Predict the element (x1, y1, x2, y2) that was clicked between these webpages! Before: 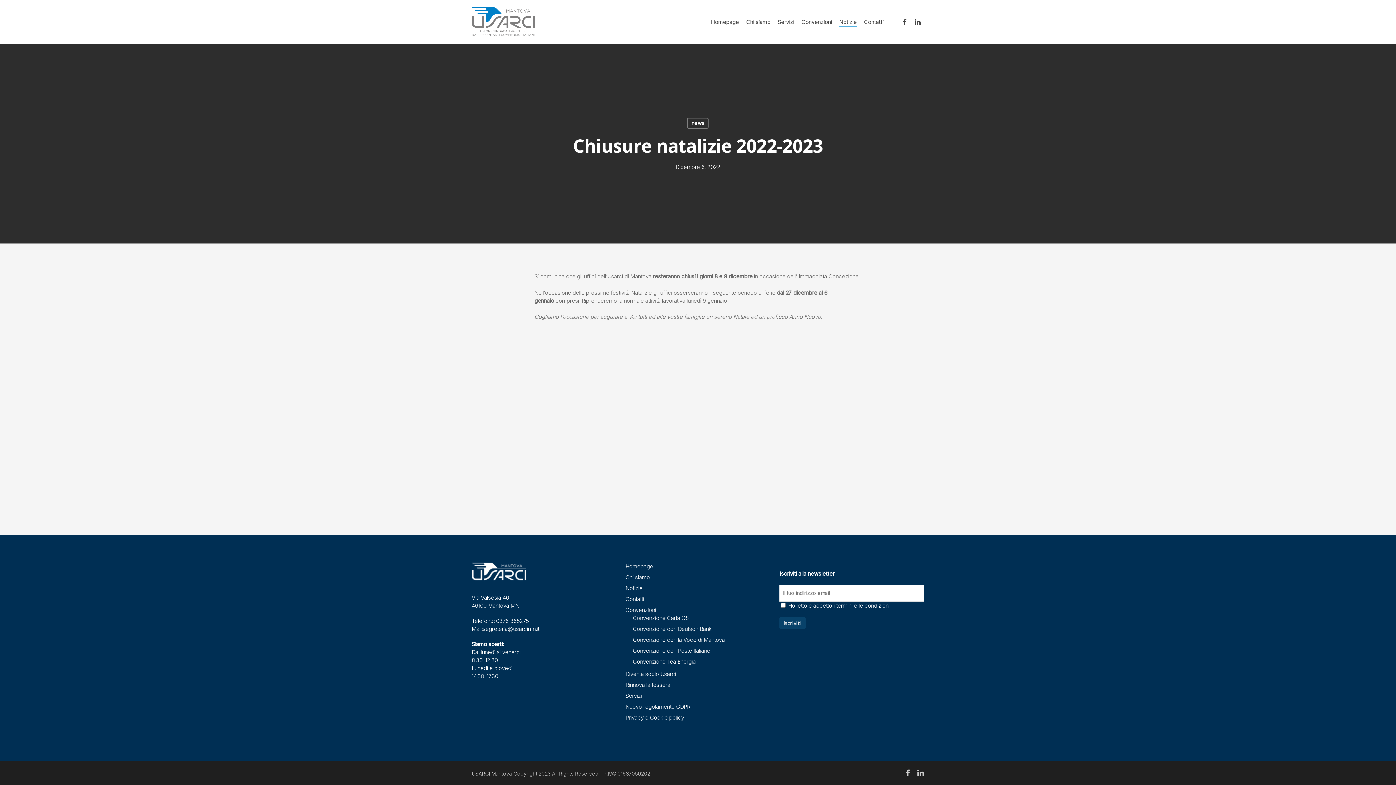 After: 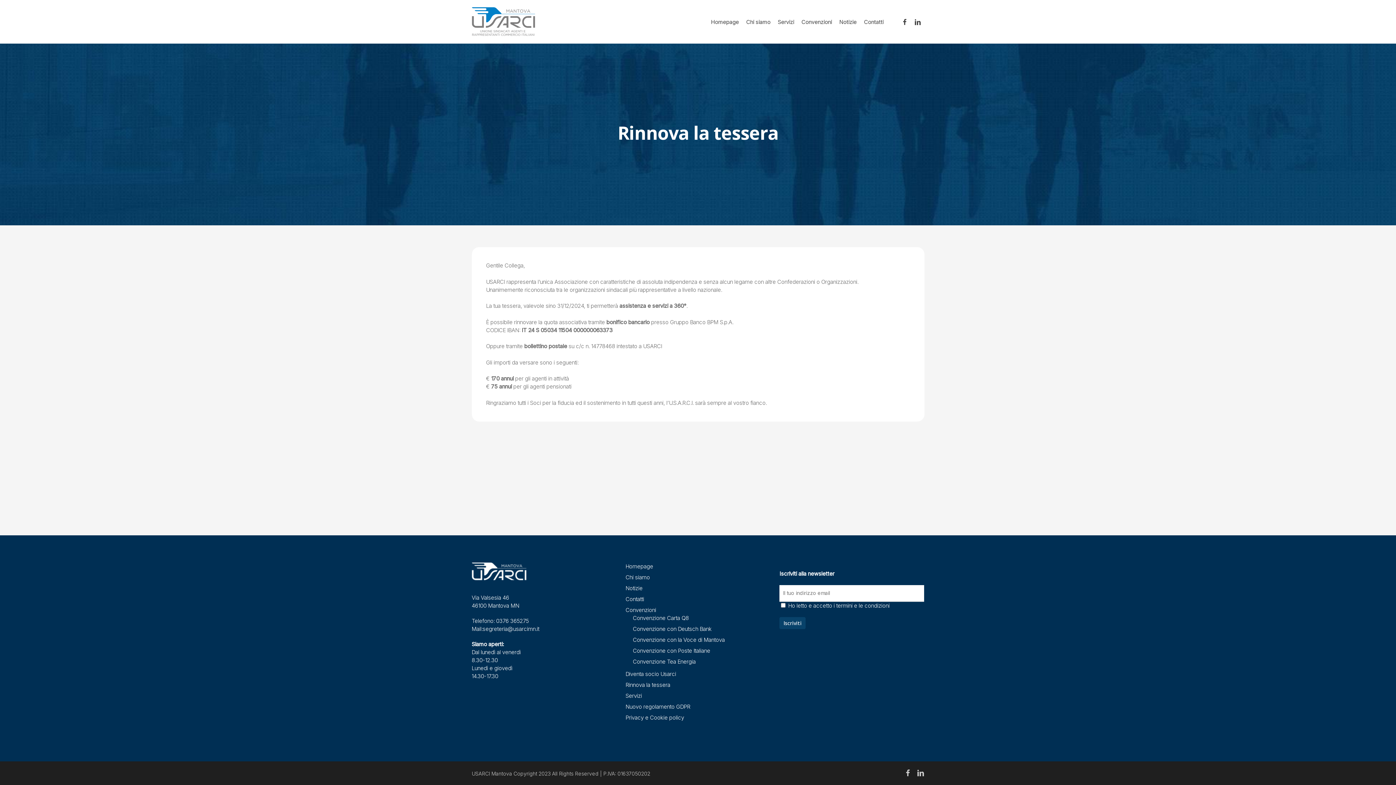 Action: label: Rinnova la tessera bbox: (625, 681, 770, 689)